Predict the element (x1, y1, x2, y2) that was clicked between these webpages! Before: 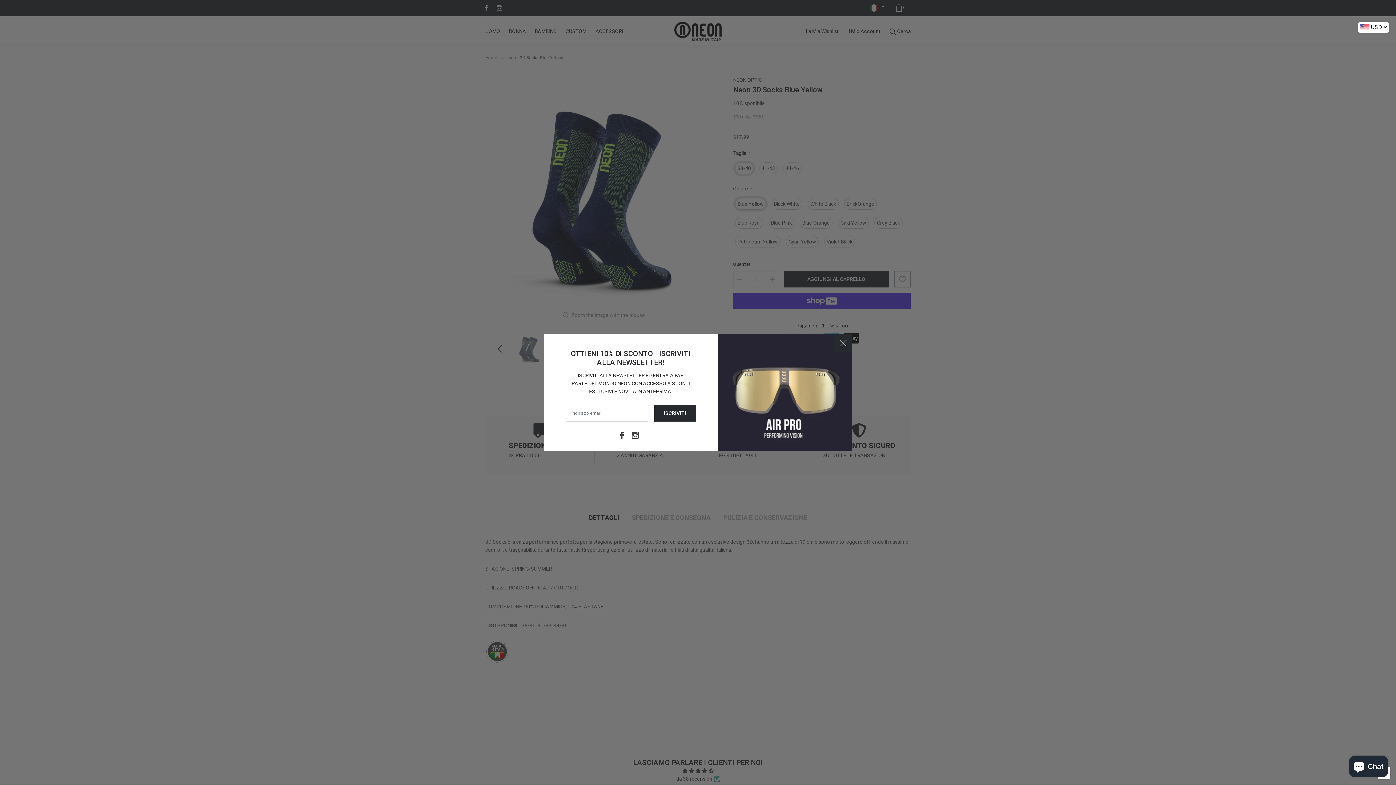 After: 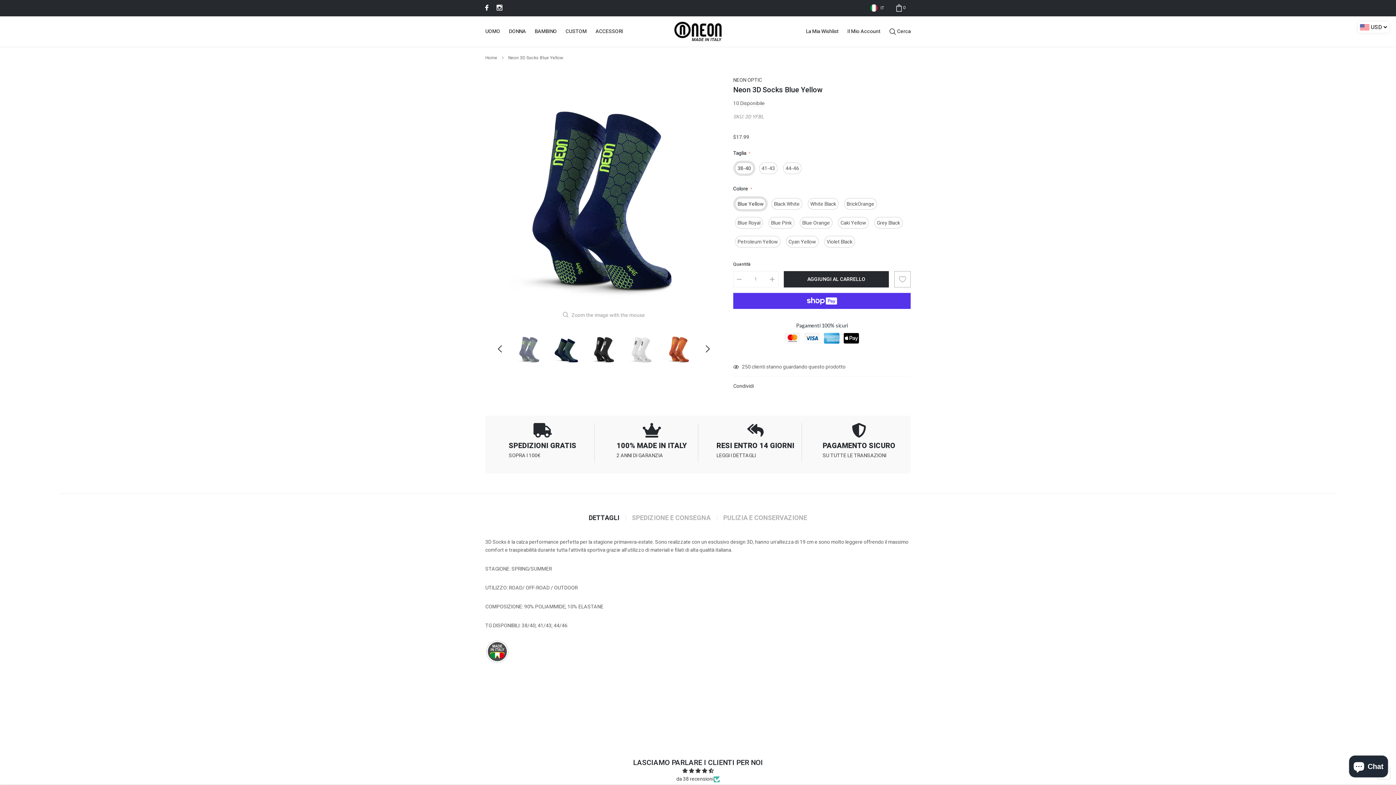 Action: label: close bbox: (834, 334, 852, 352)